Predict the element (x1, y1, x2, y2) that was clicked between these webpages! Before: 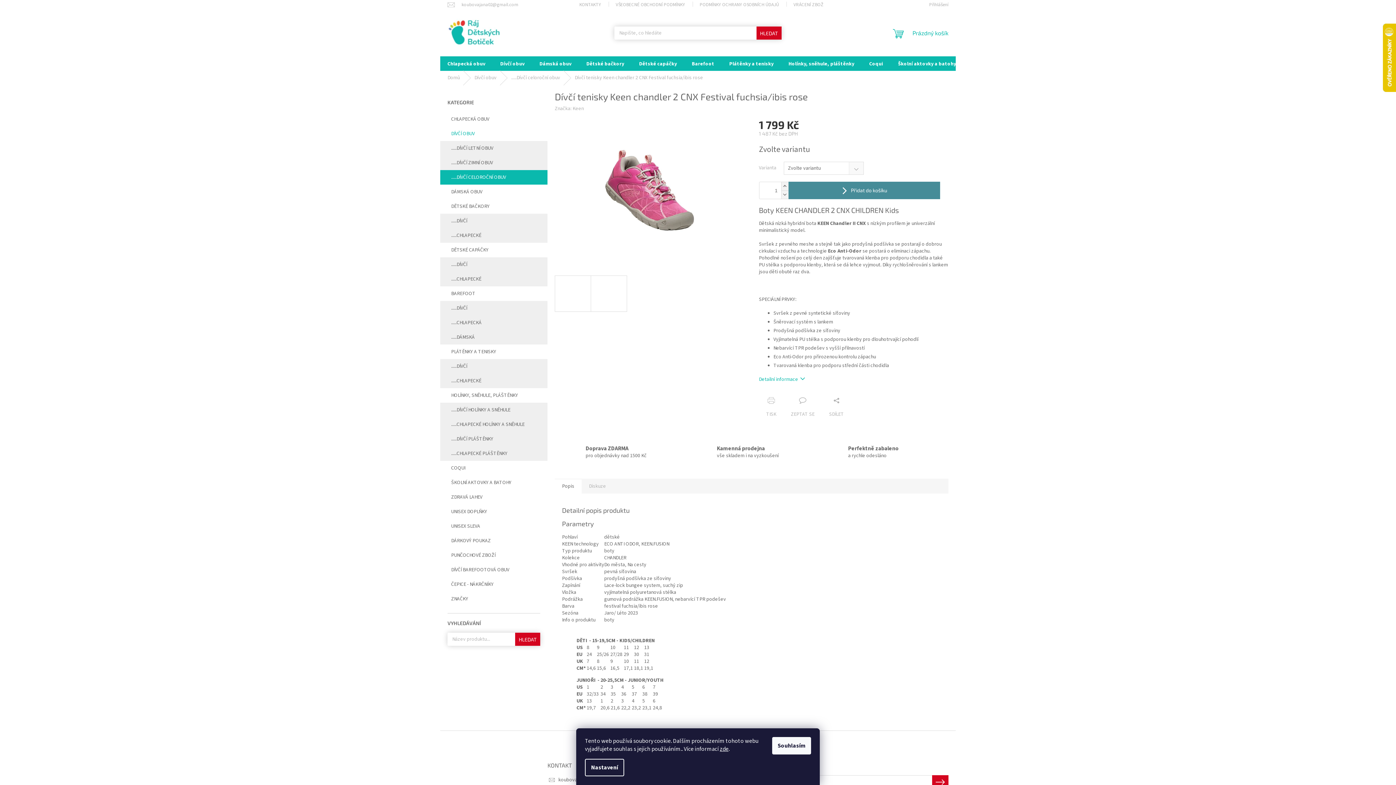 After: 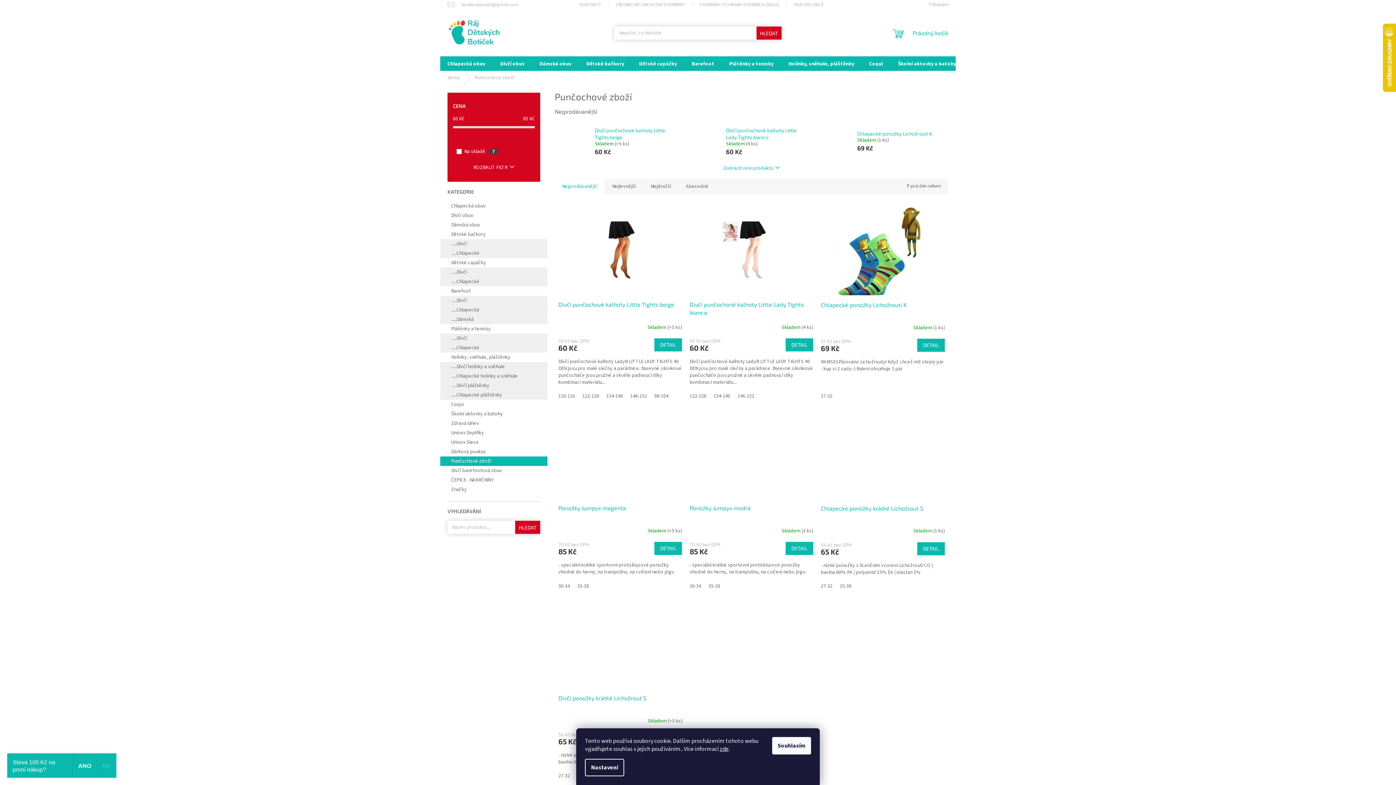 Action: bbox: (440, 548, 547, 562) label: PUNČOCHOVÉ ZBOŽÍ 